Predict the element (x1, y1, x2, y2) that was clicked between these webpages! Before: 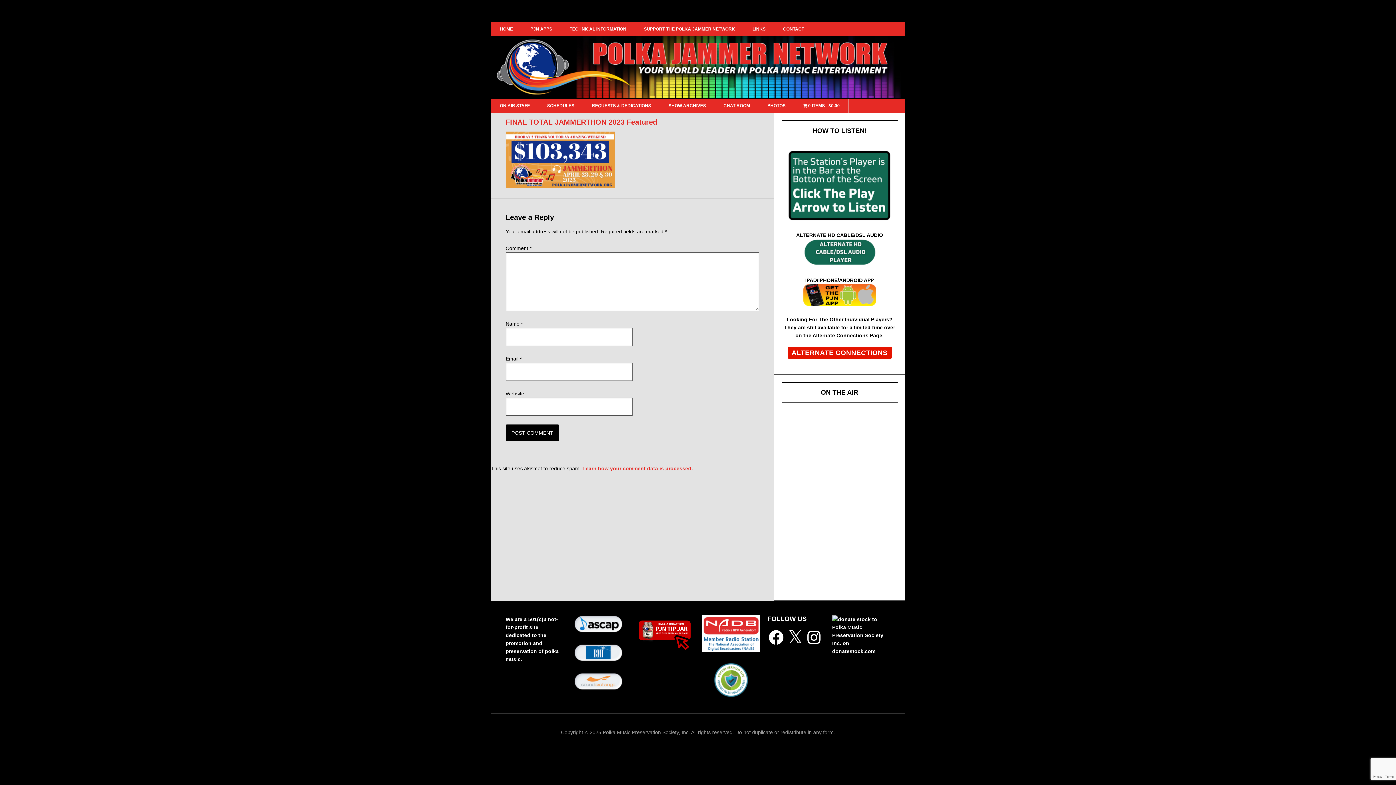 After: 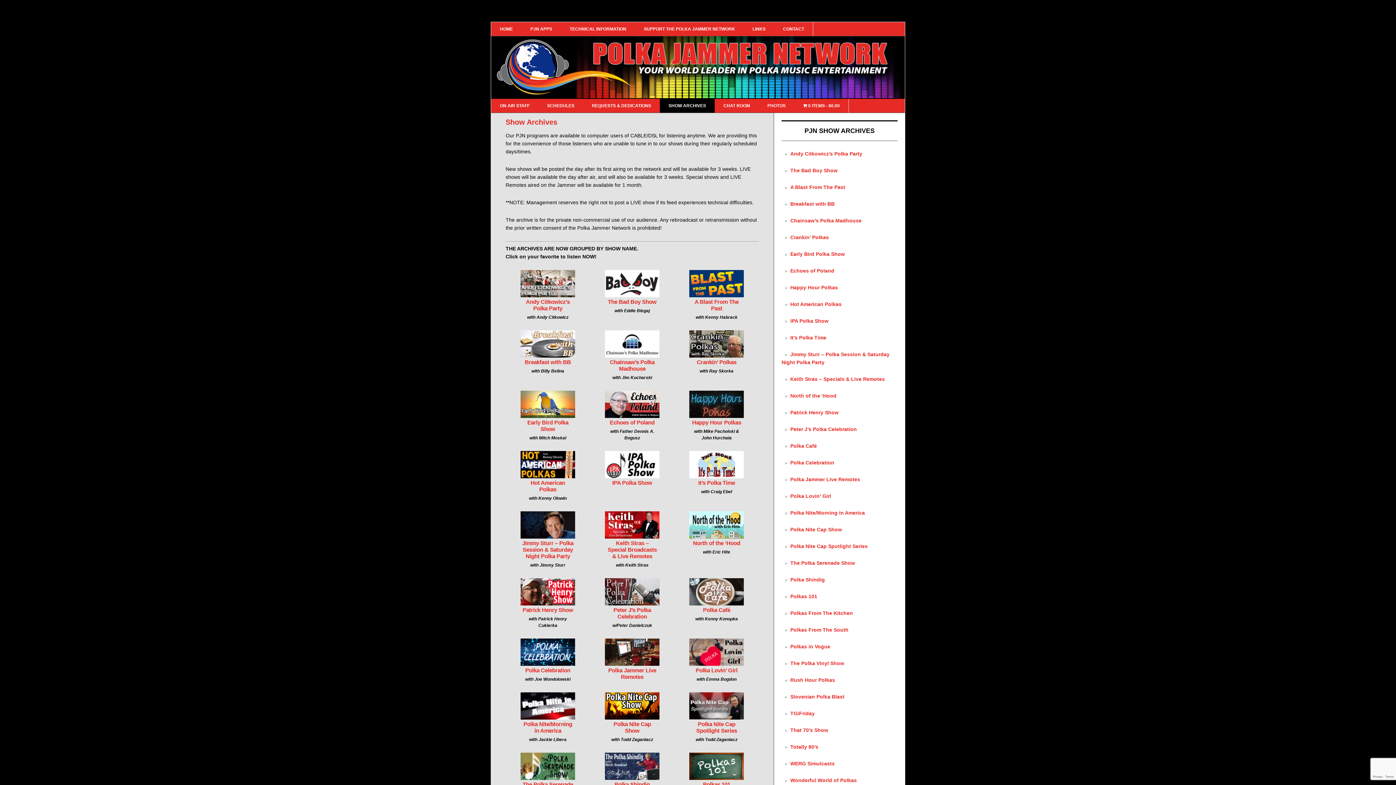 Action: bbox: (660, 98, 715, 112) label: SHOW ARCHIVES